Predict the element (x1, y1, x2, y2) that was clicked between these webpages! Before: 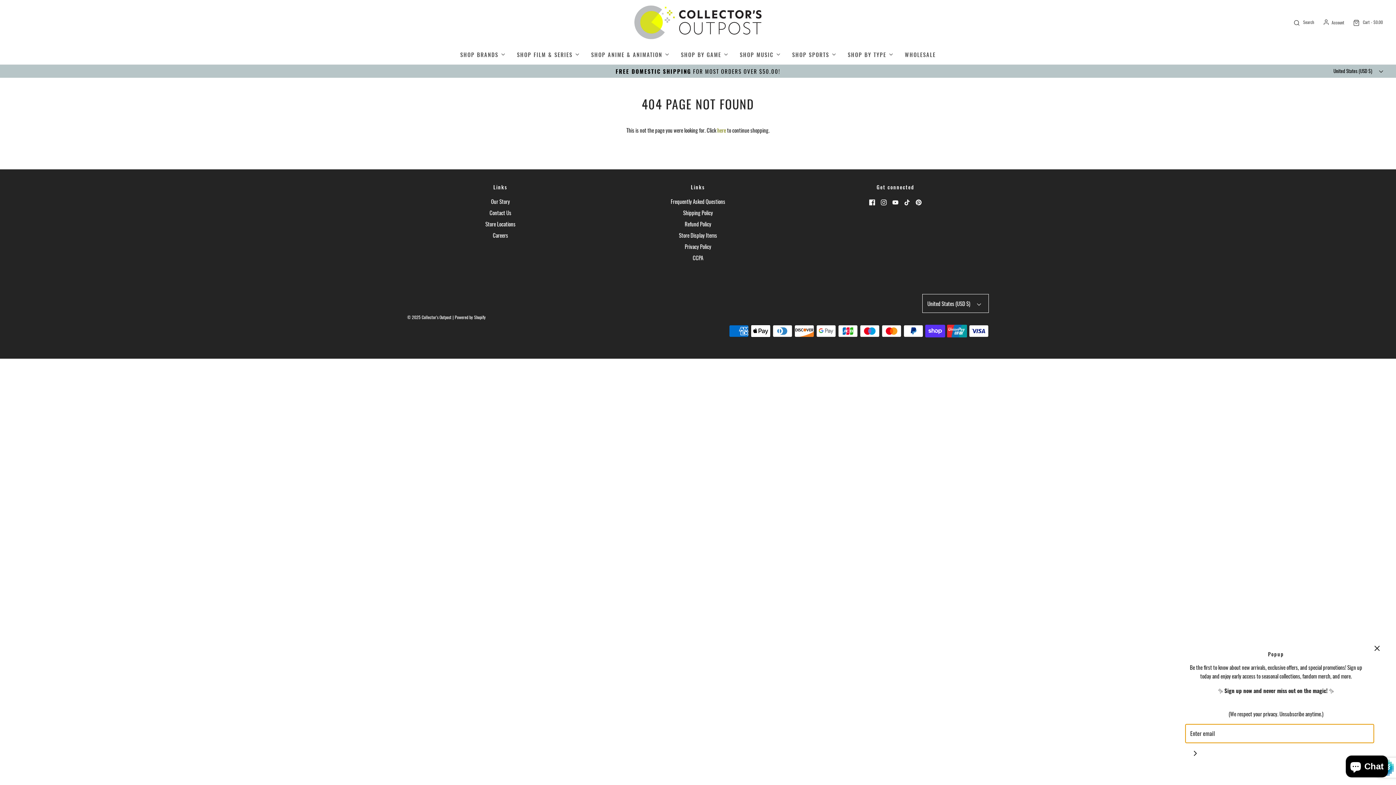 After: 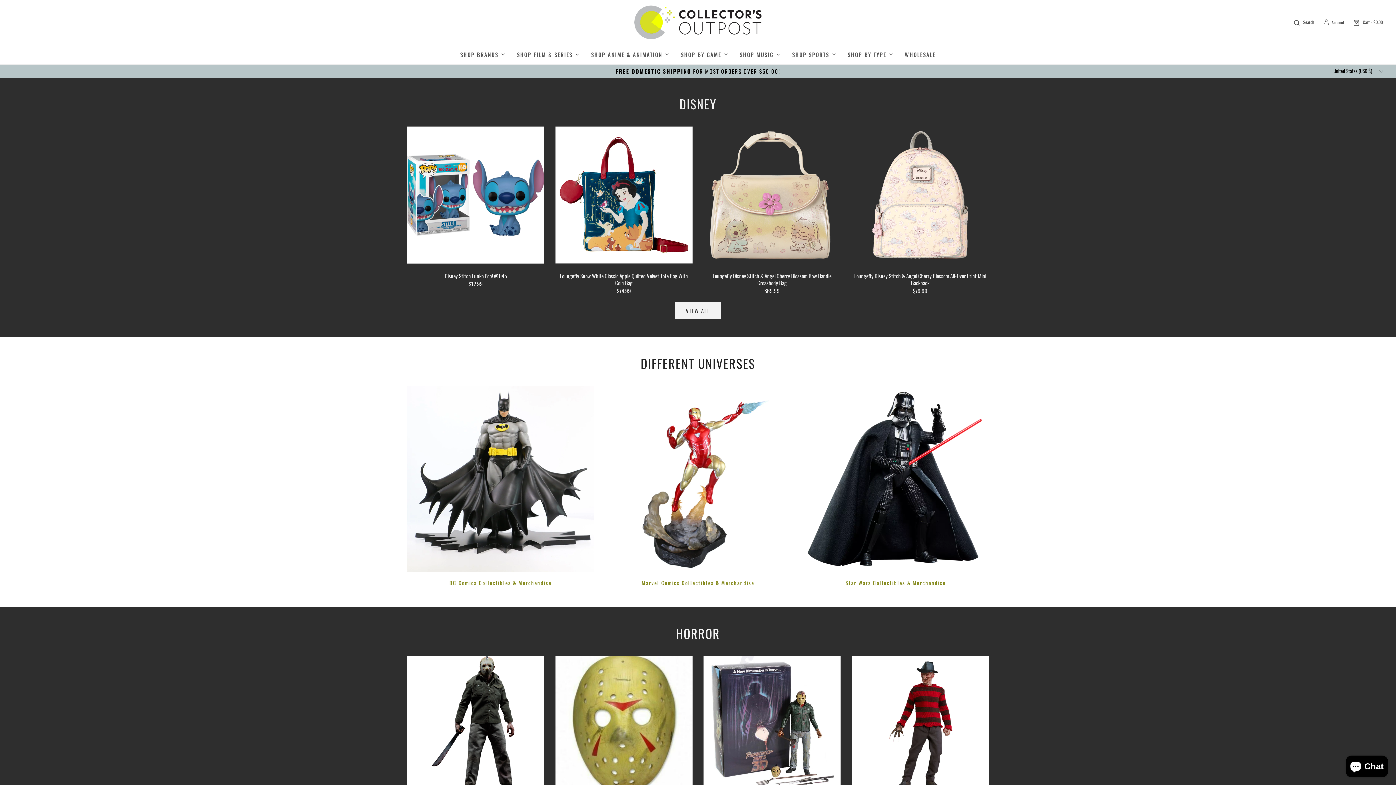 Action: label: SHOP FILM & SERIES bbox: (517, 44, 580, 64)